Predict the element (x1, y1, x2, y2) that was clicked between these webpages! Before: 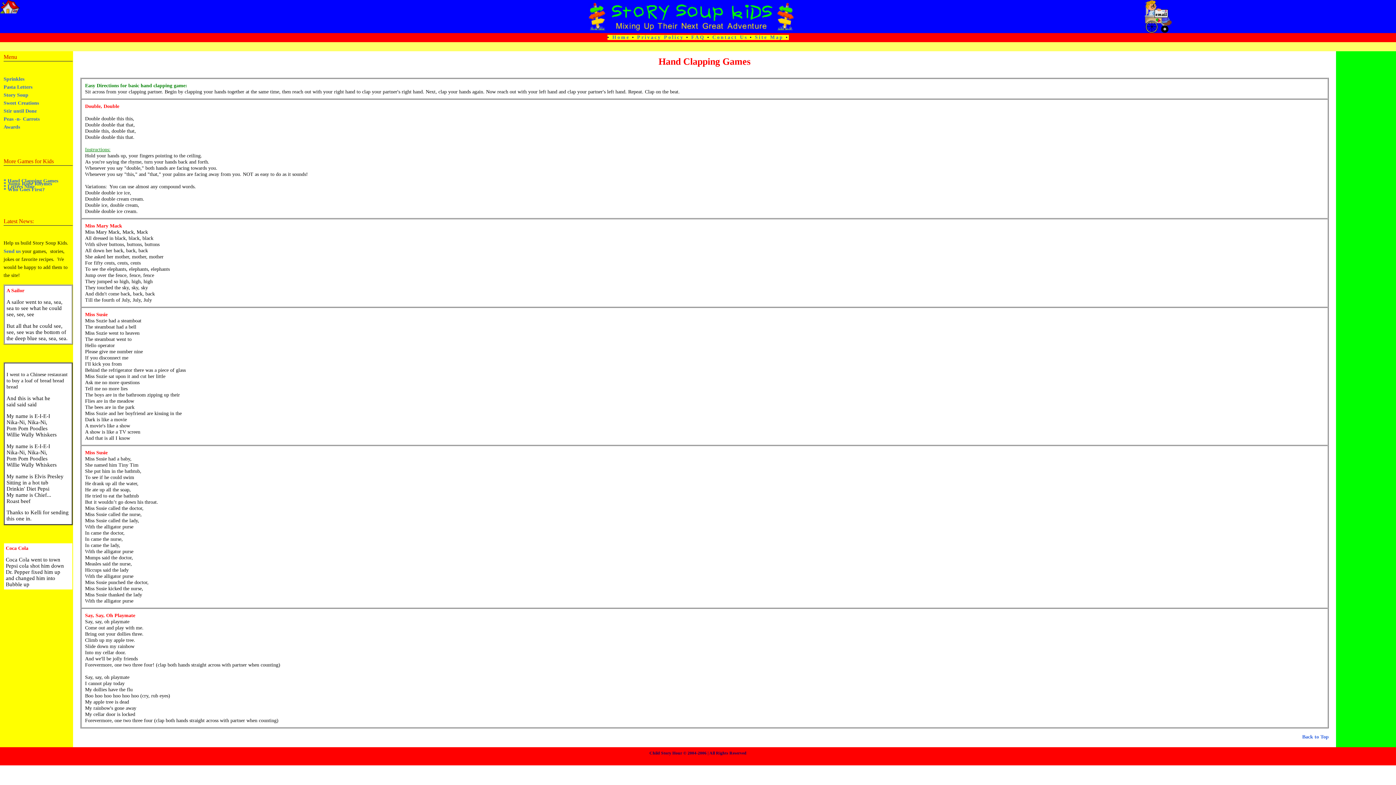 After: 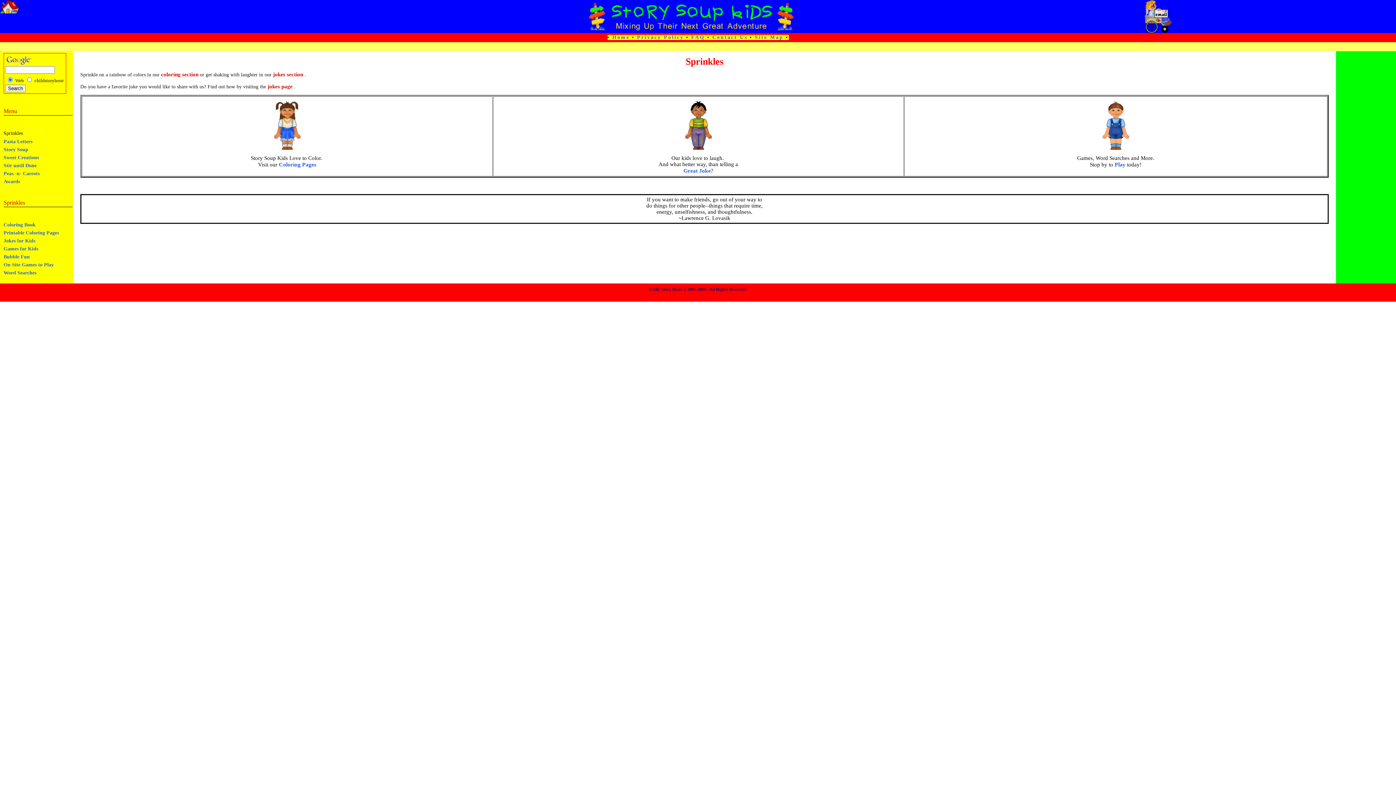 Action: label: Sprinkles bbox: (3, 76, 24, 81)